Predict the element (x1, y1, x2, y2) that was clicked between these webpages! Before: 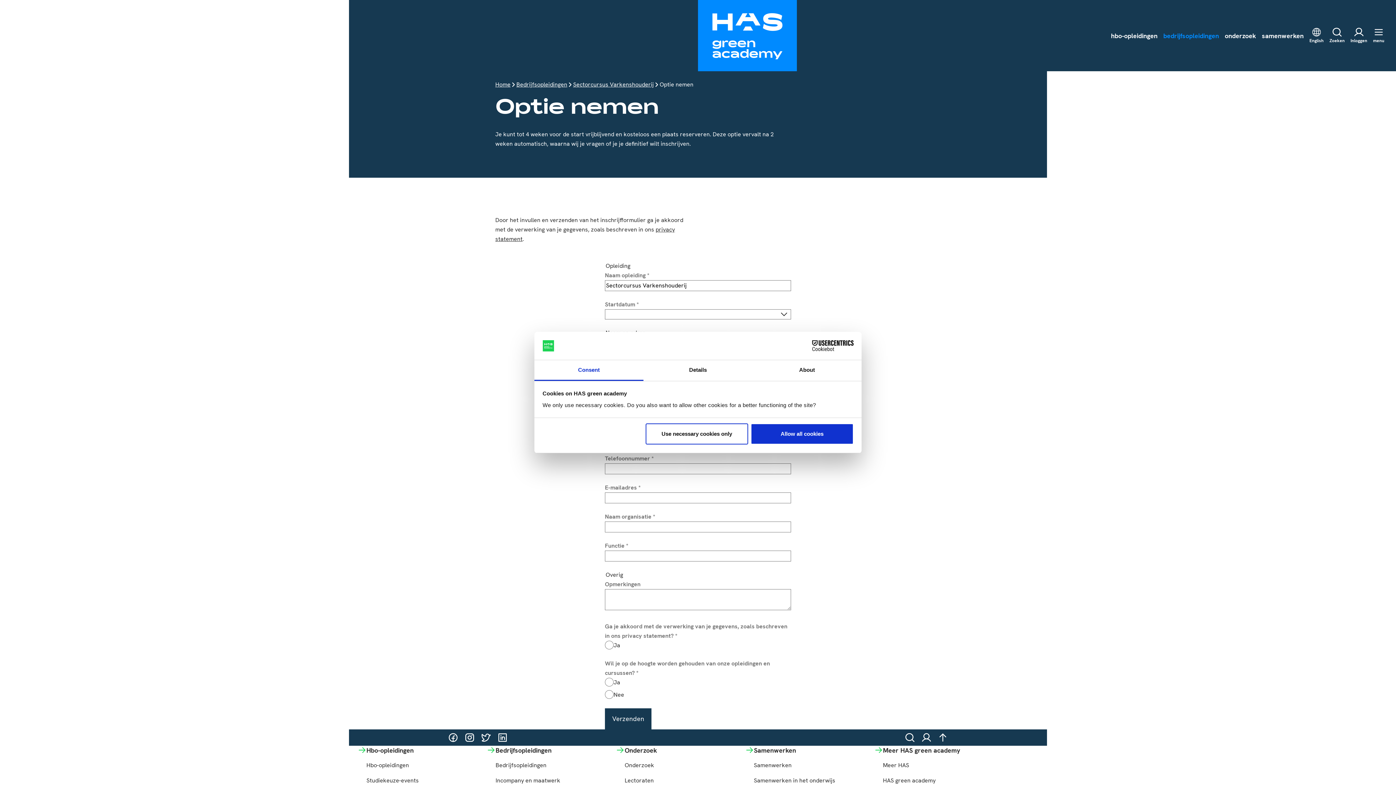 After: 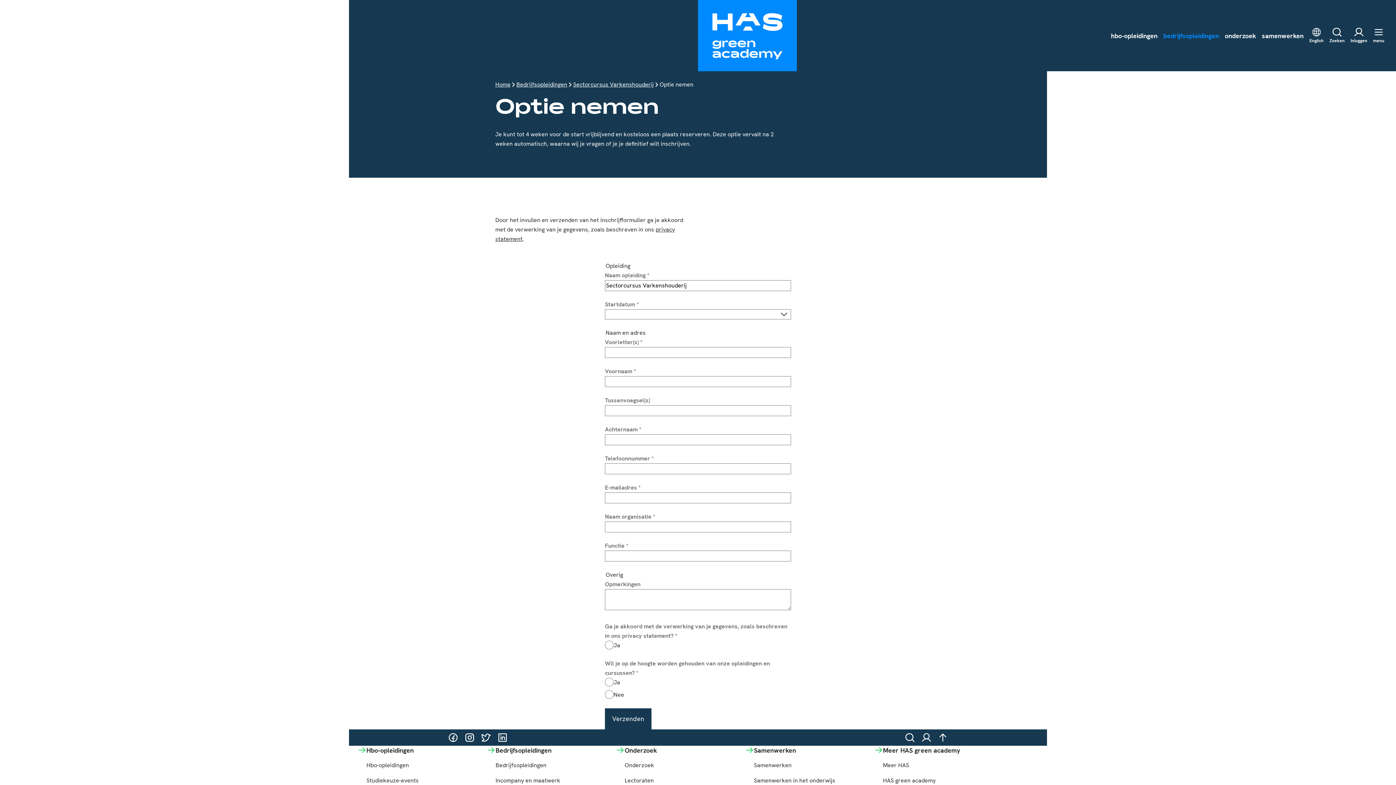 Action: label: Allow all cookies bbox: (751, 423, 853, 444)